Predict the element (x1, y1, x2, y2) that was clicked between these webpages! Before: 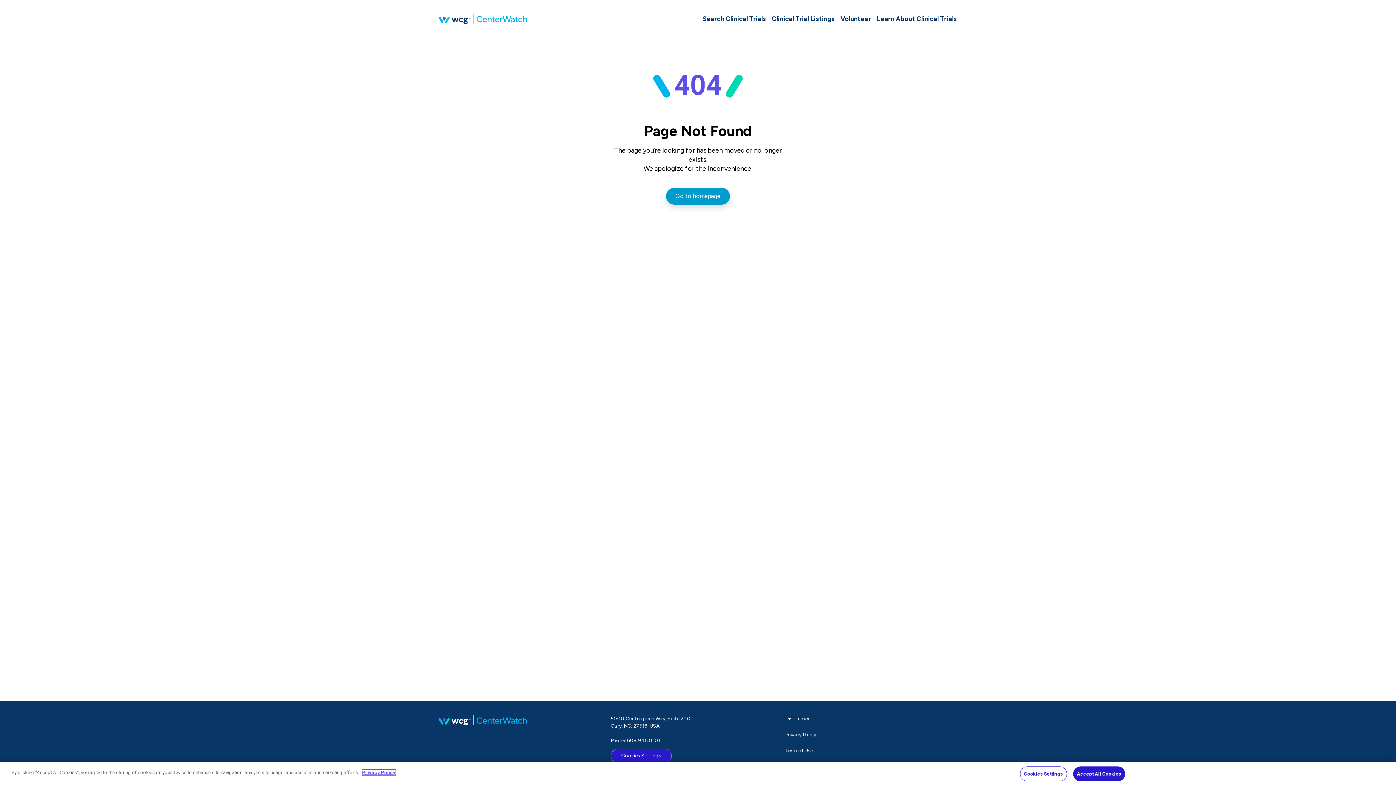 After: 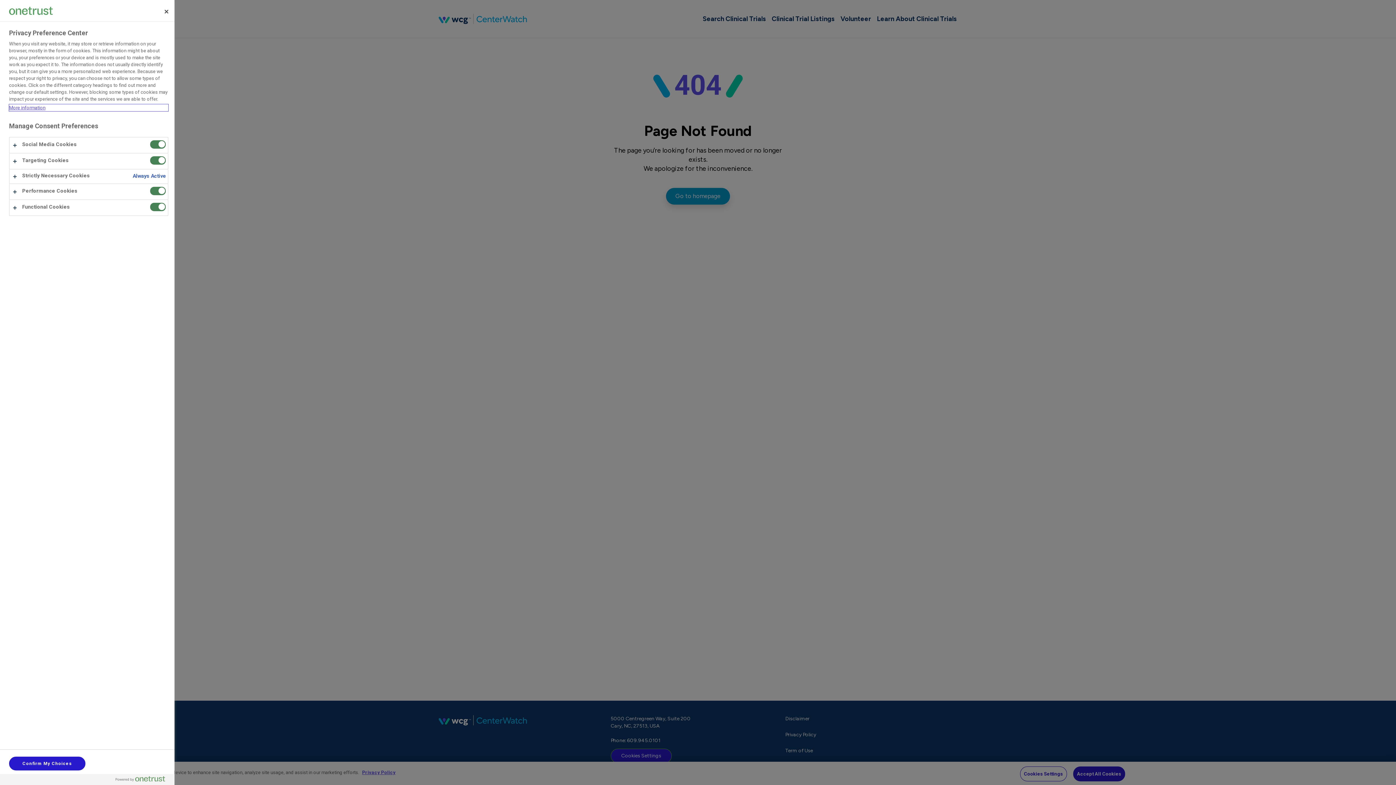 Action: label: Cookies Settings bbox: (1020, 766, 1067, 781)